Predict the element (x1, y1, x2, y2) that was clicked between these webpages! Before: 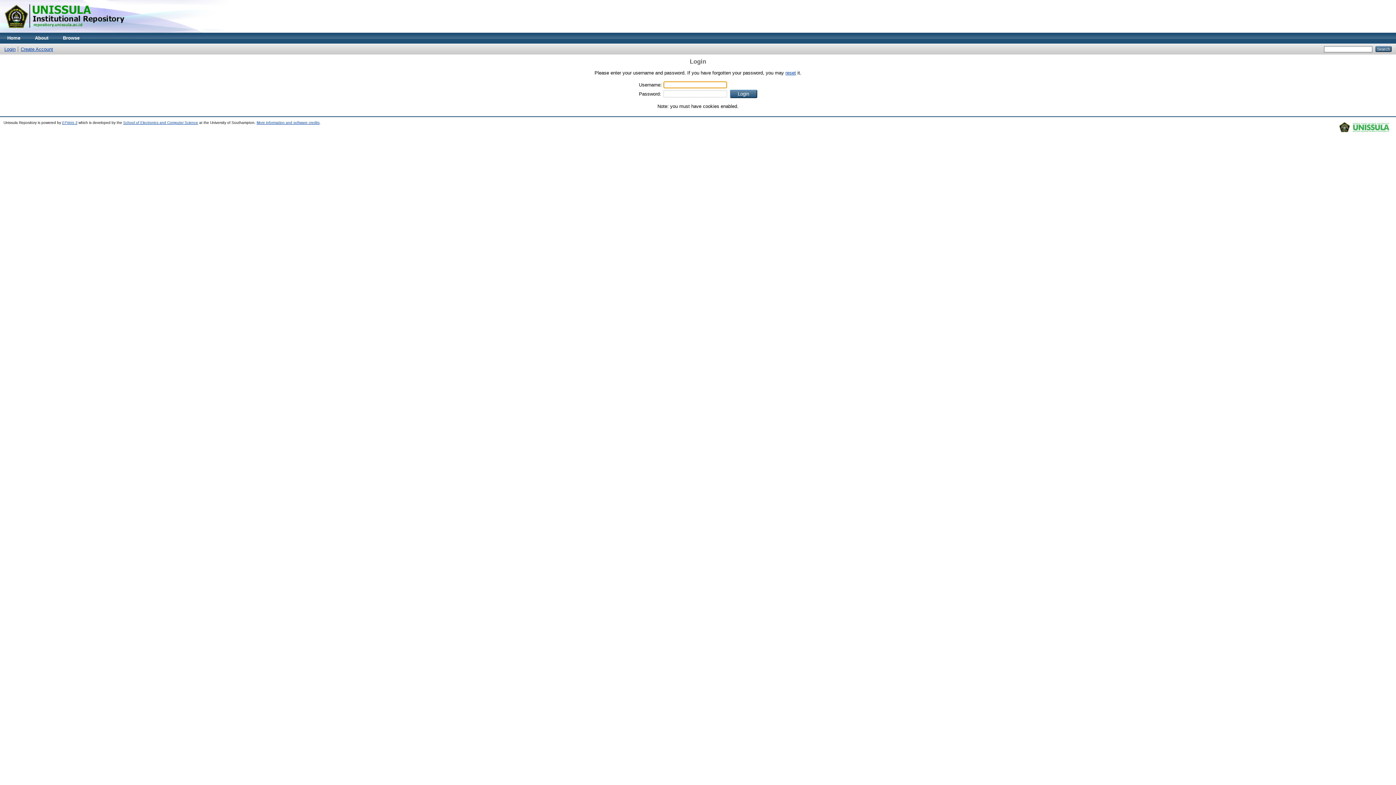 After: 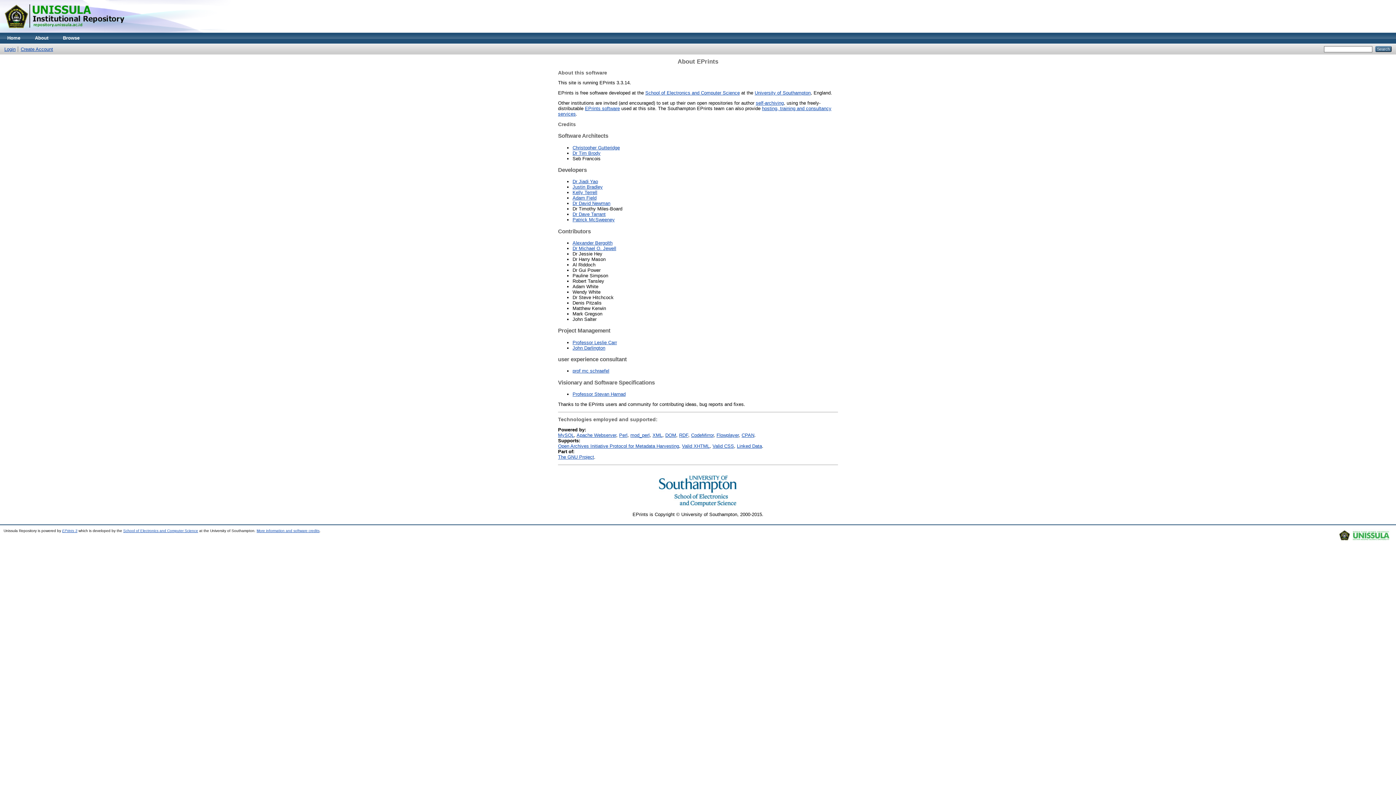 Action: bbox: (256, 120, 319, 124) label: More information and software credits